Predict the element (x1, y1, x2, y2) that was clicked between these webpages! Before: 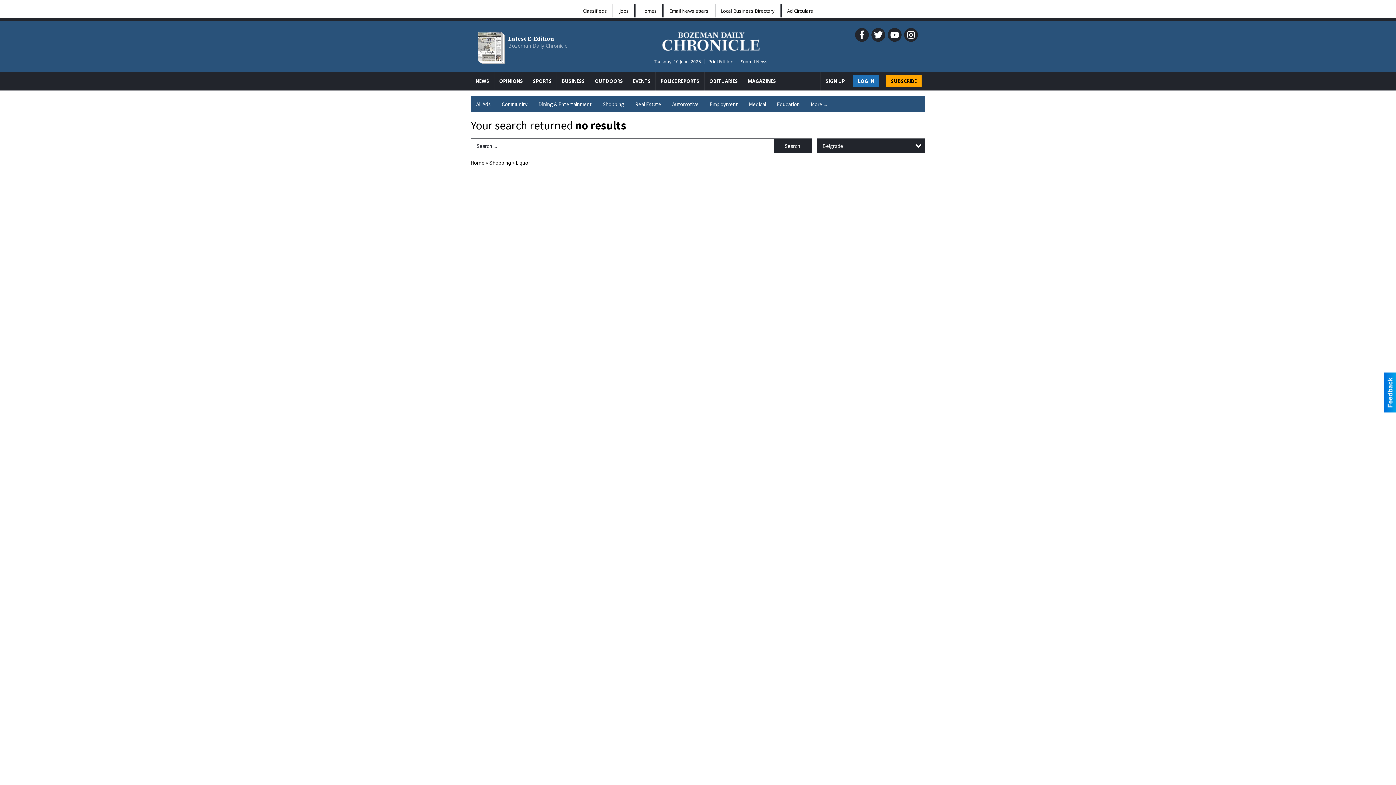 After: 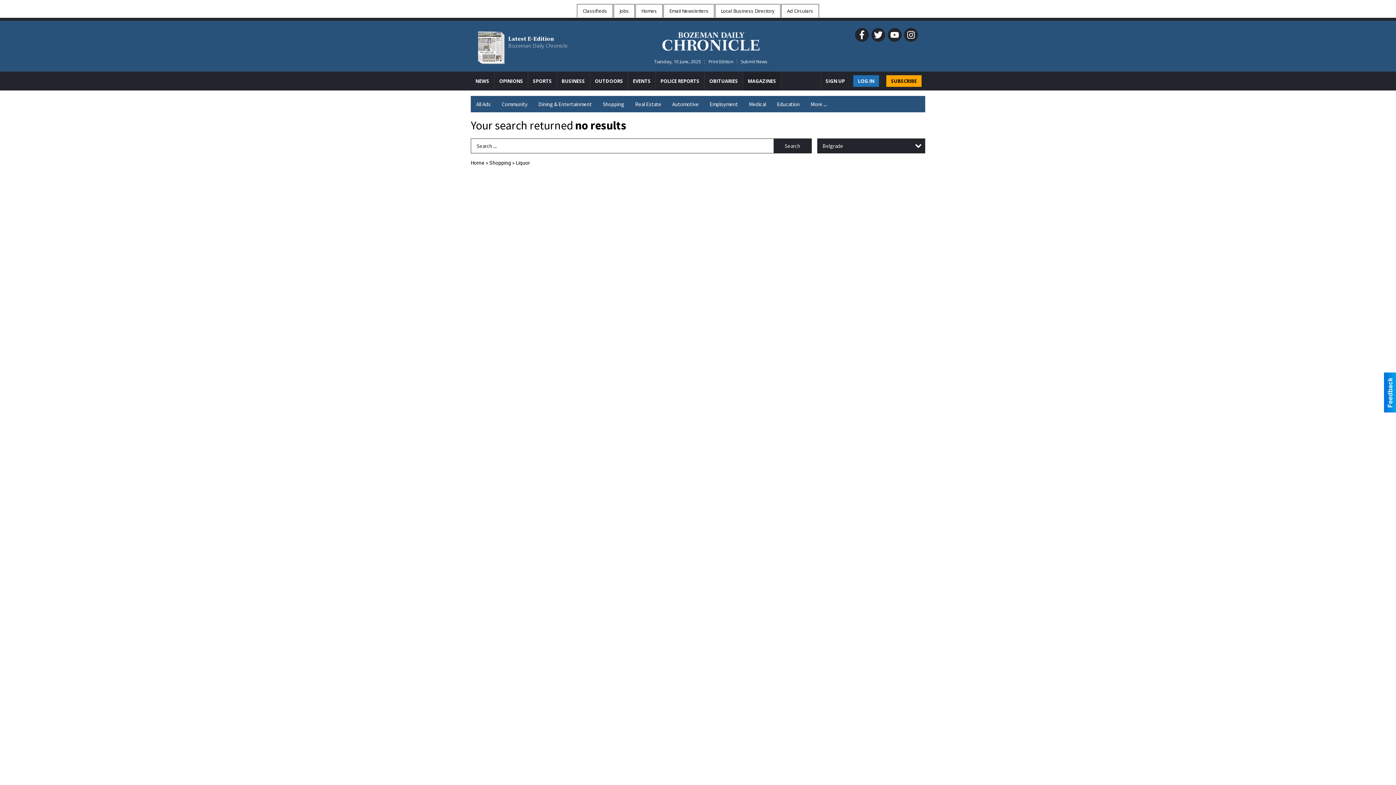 Action: label: MAGAZINES bbox: (743, 71, 781, 90)